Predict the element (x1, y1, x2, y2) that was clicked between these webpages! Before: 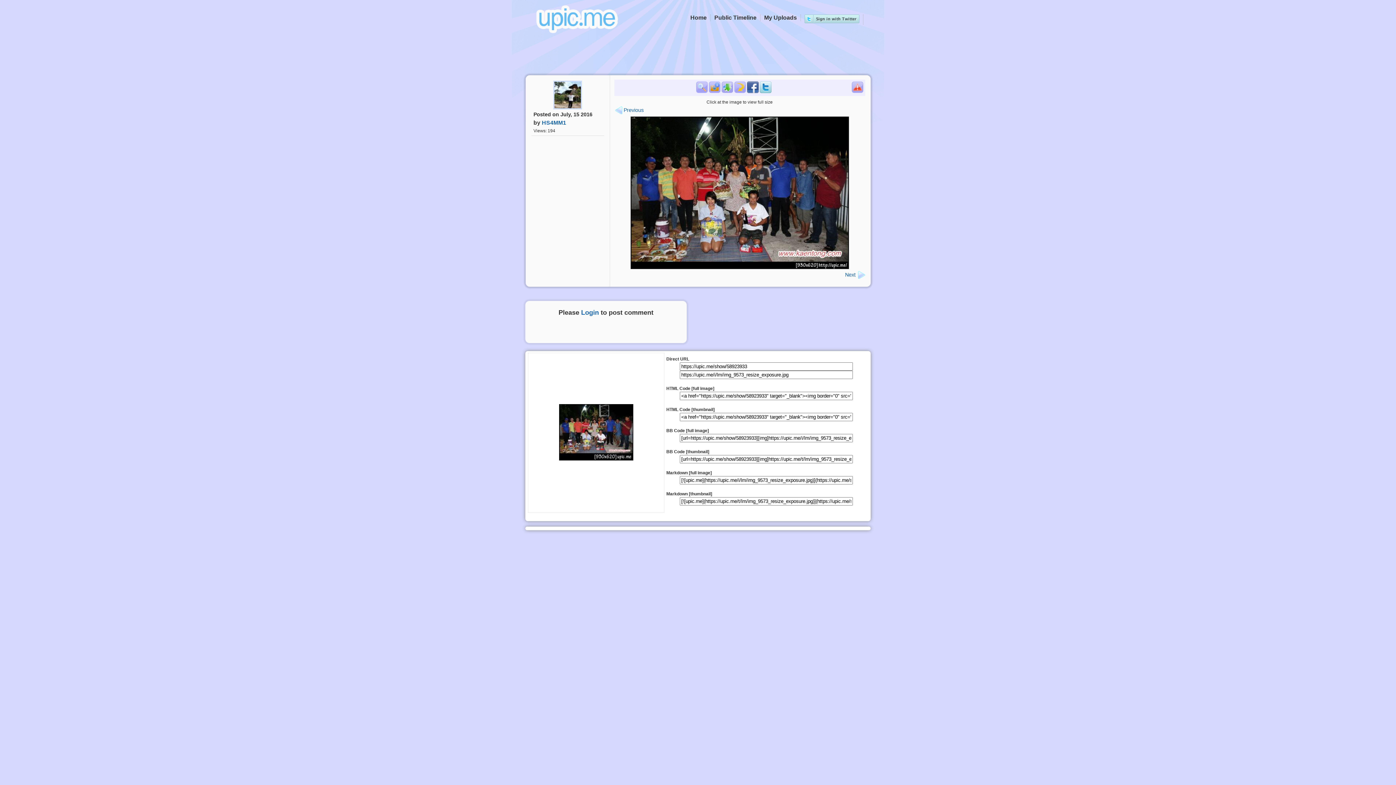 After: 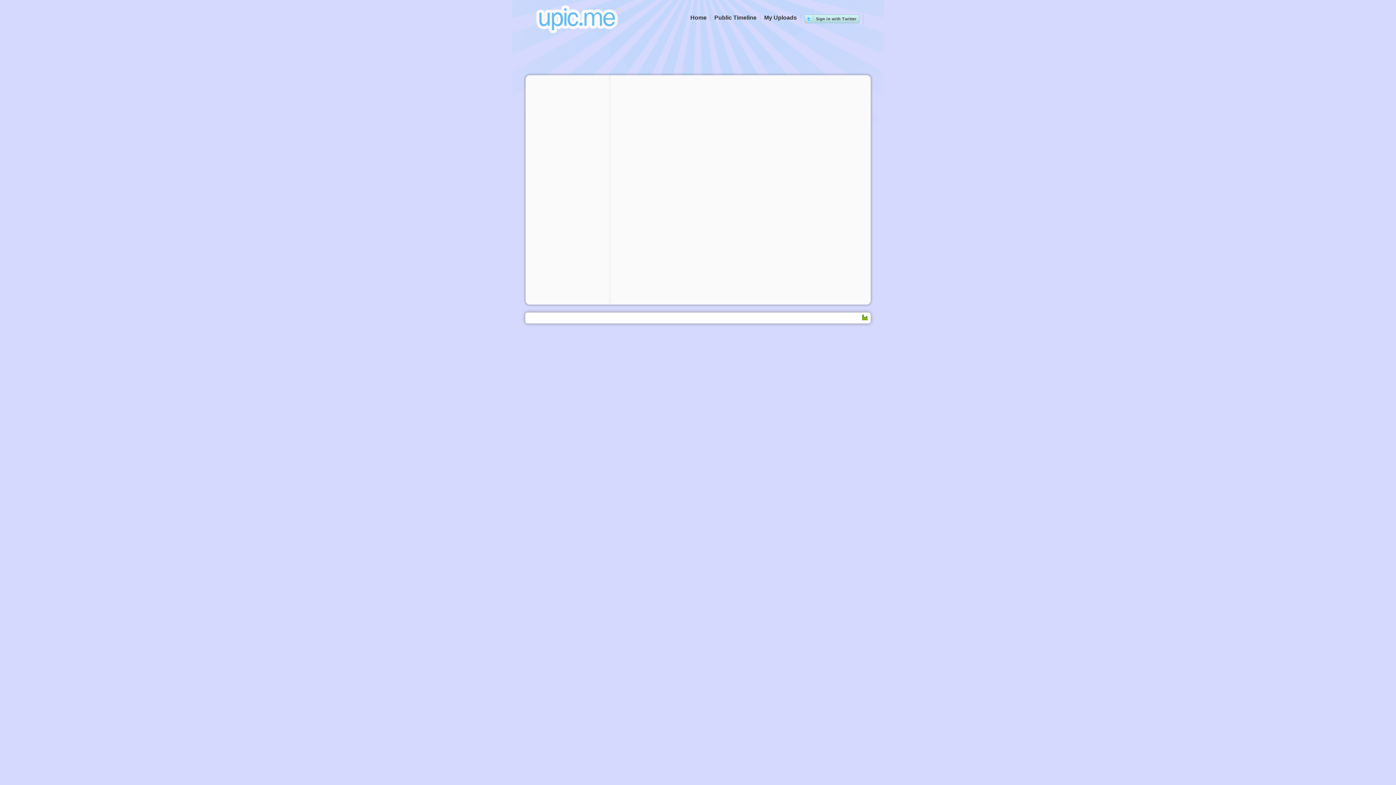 Action: label: My Uploads bbox: (764, 14, 797, 20)